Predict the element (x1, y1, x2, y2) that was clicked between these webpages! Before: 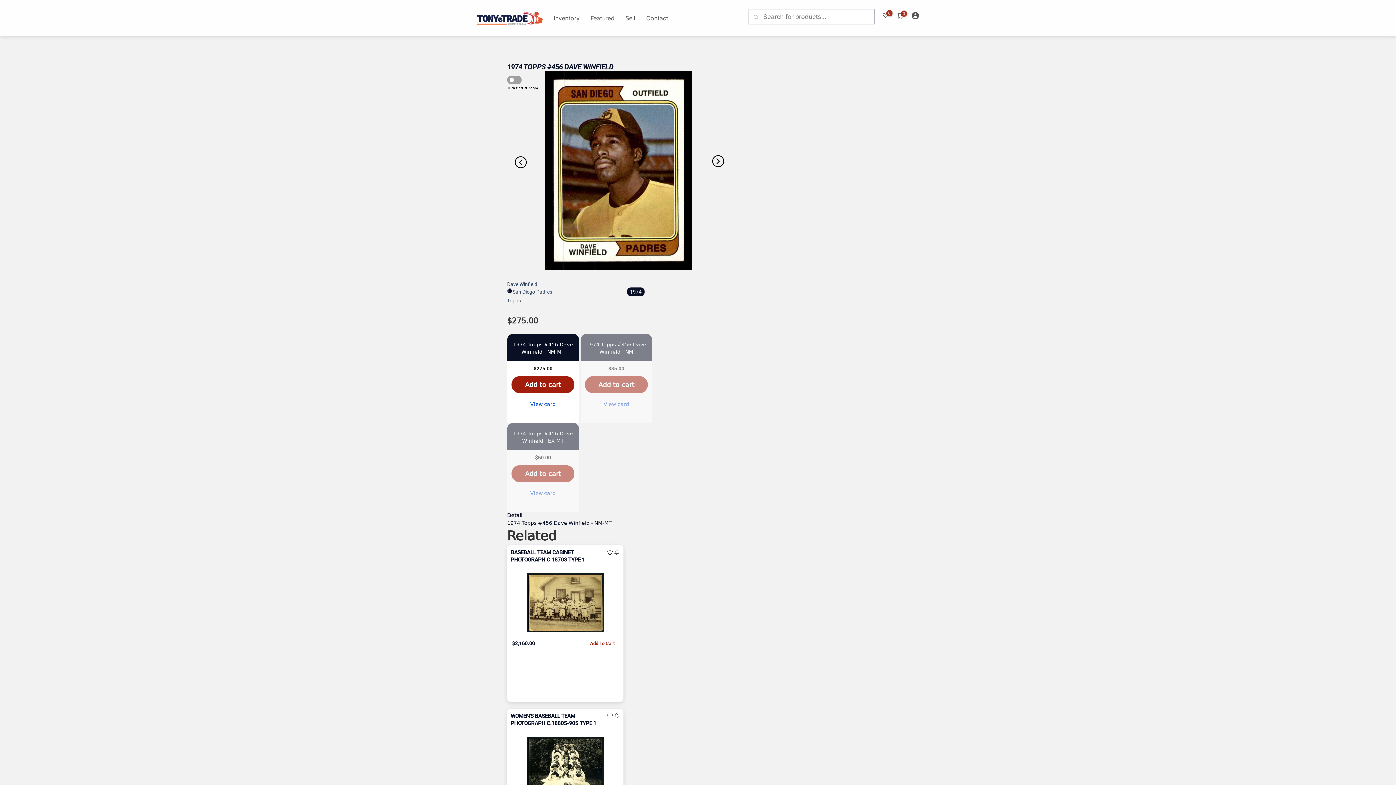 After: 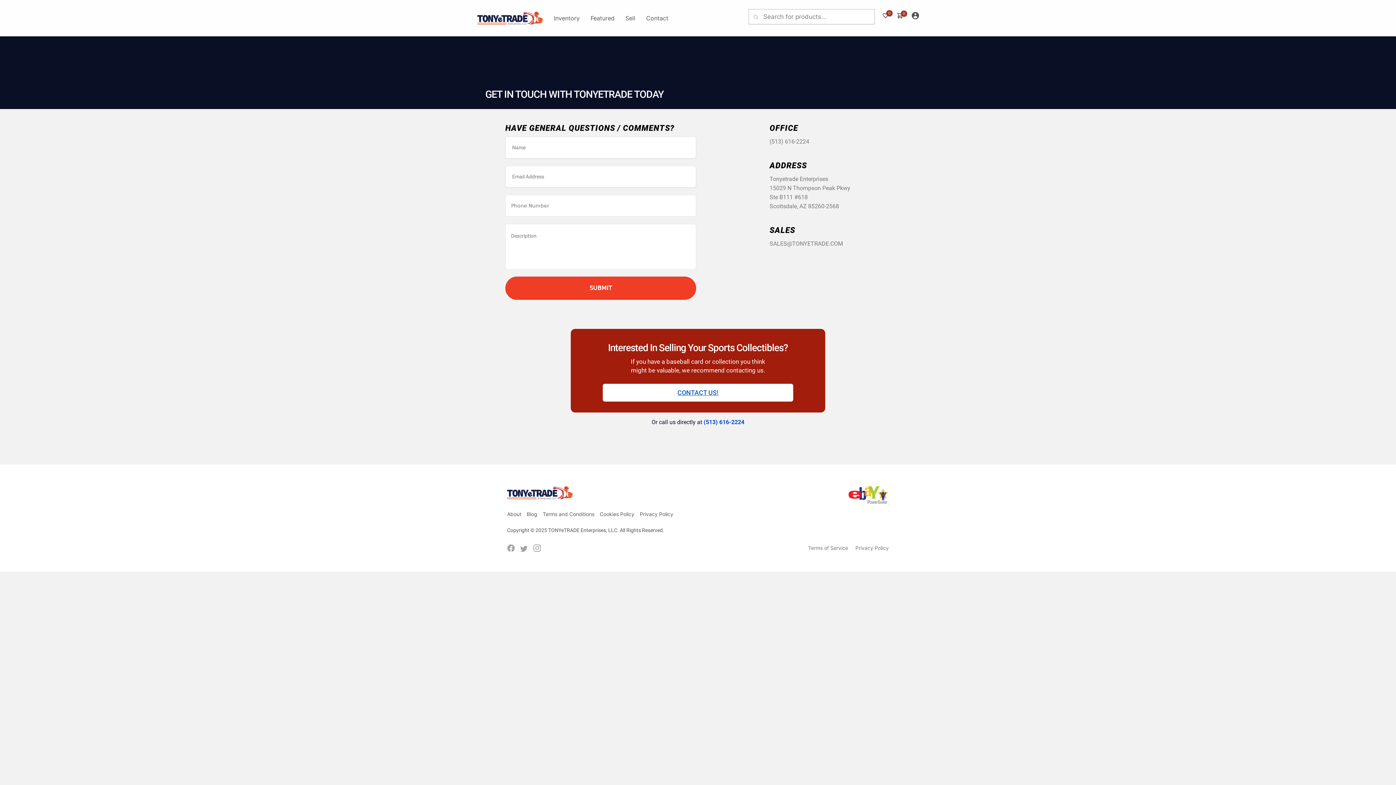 Action: label: CONTACT US! bbox: (602, 269, 793, 287)